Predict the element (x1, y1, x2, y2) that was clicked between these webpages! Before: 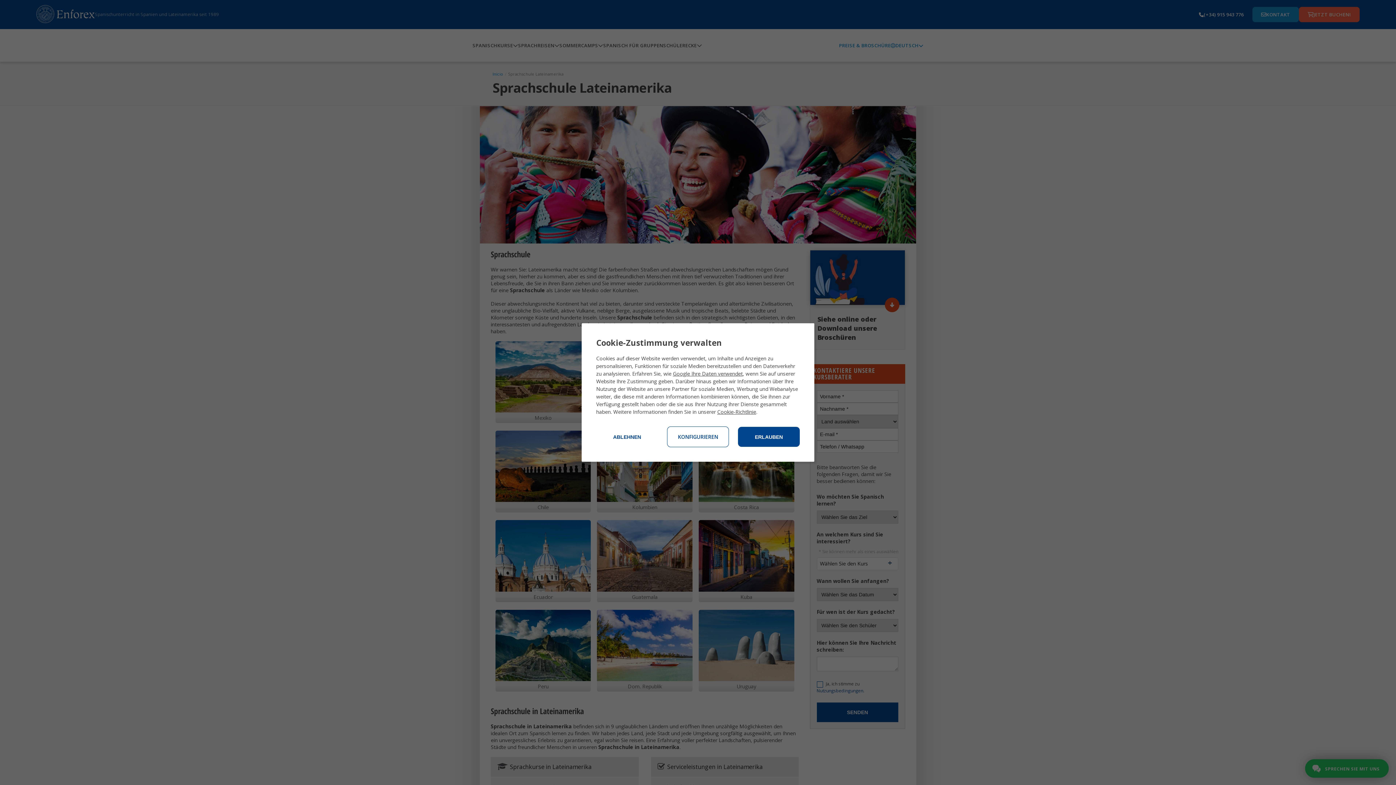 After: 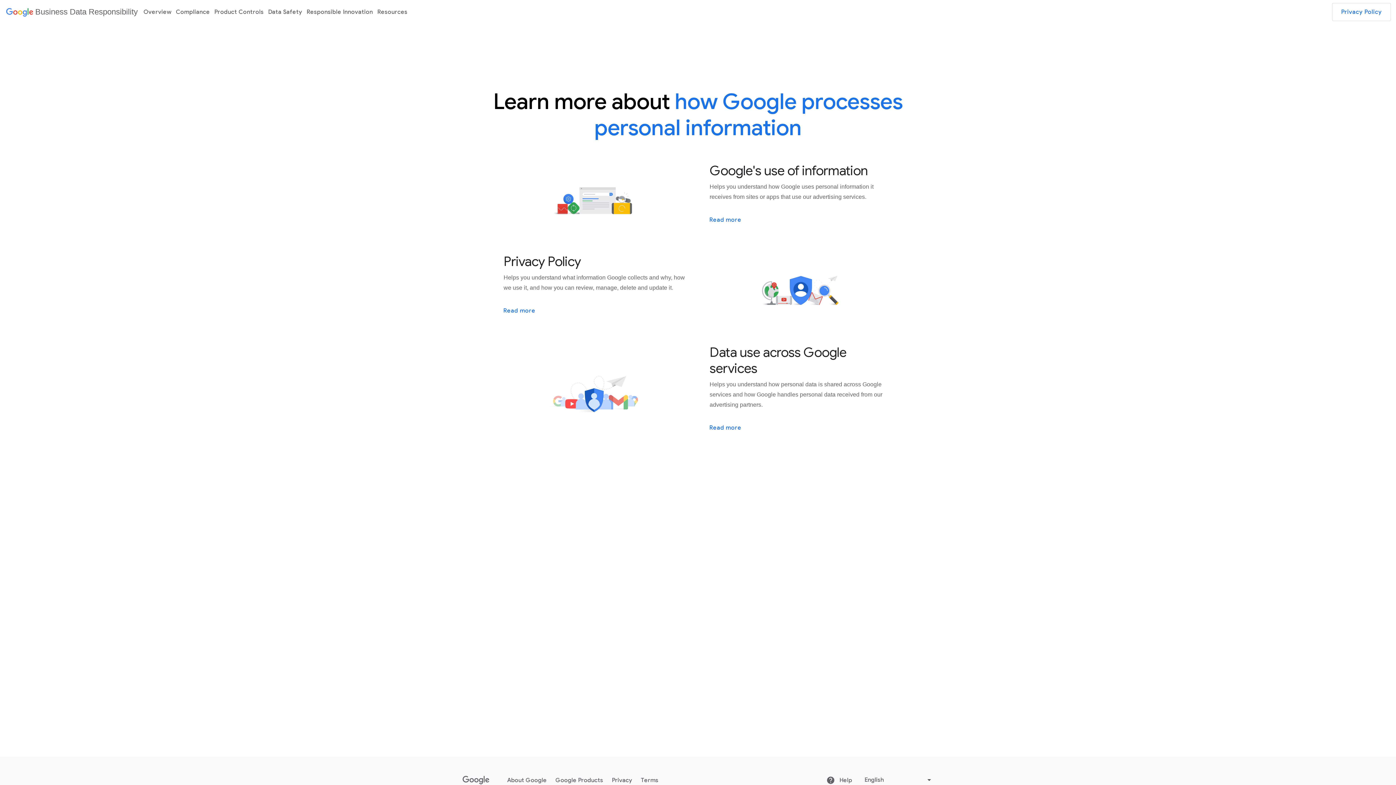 Action: bbox: (673, 370, 742, 377) label: Google Ihre Daten verwendet